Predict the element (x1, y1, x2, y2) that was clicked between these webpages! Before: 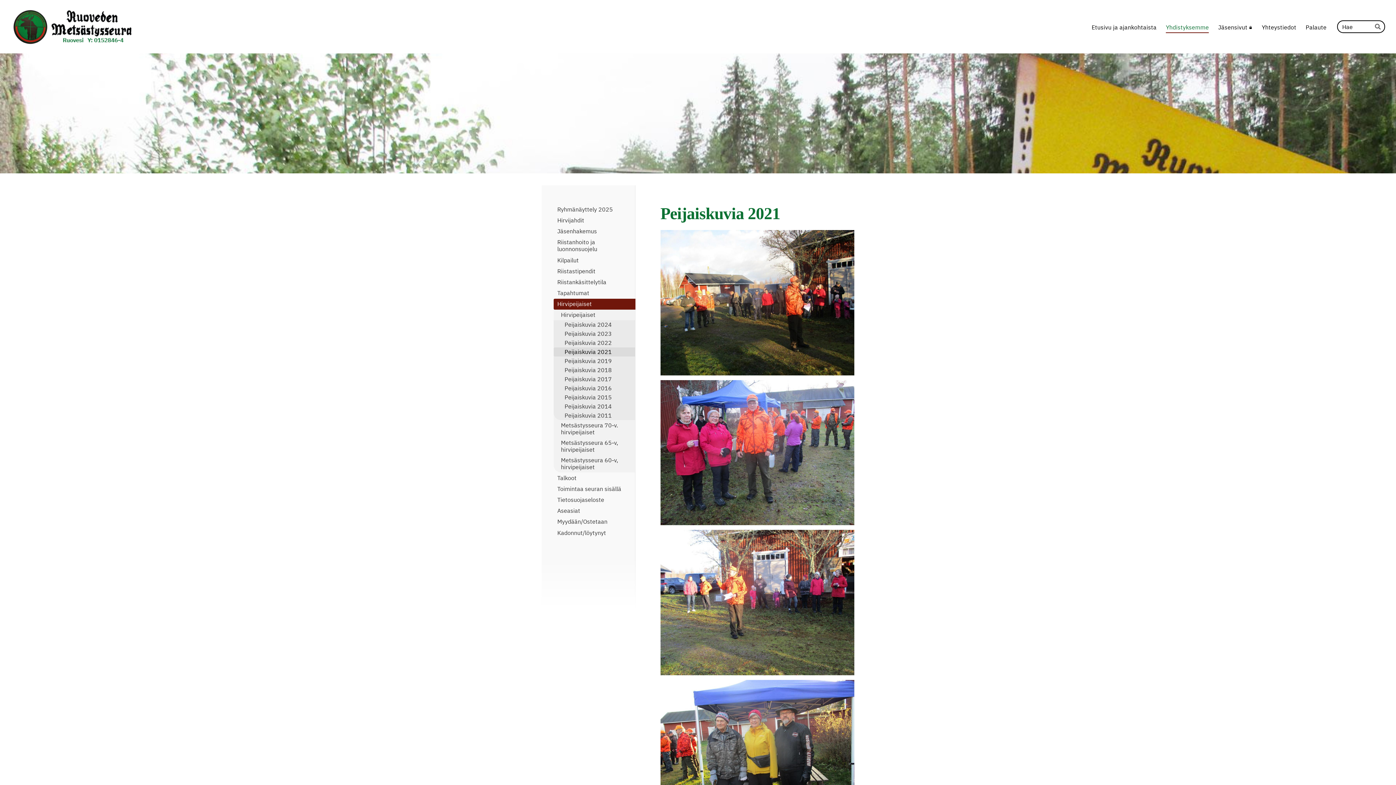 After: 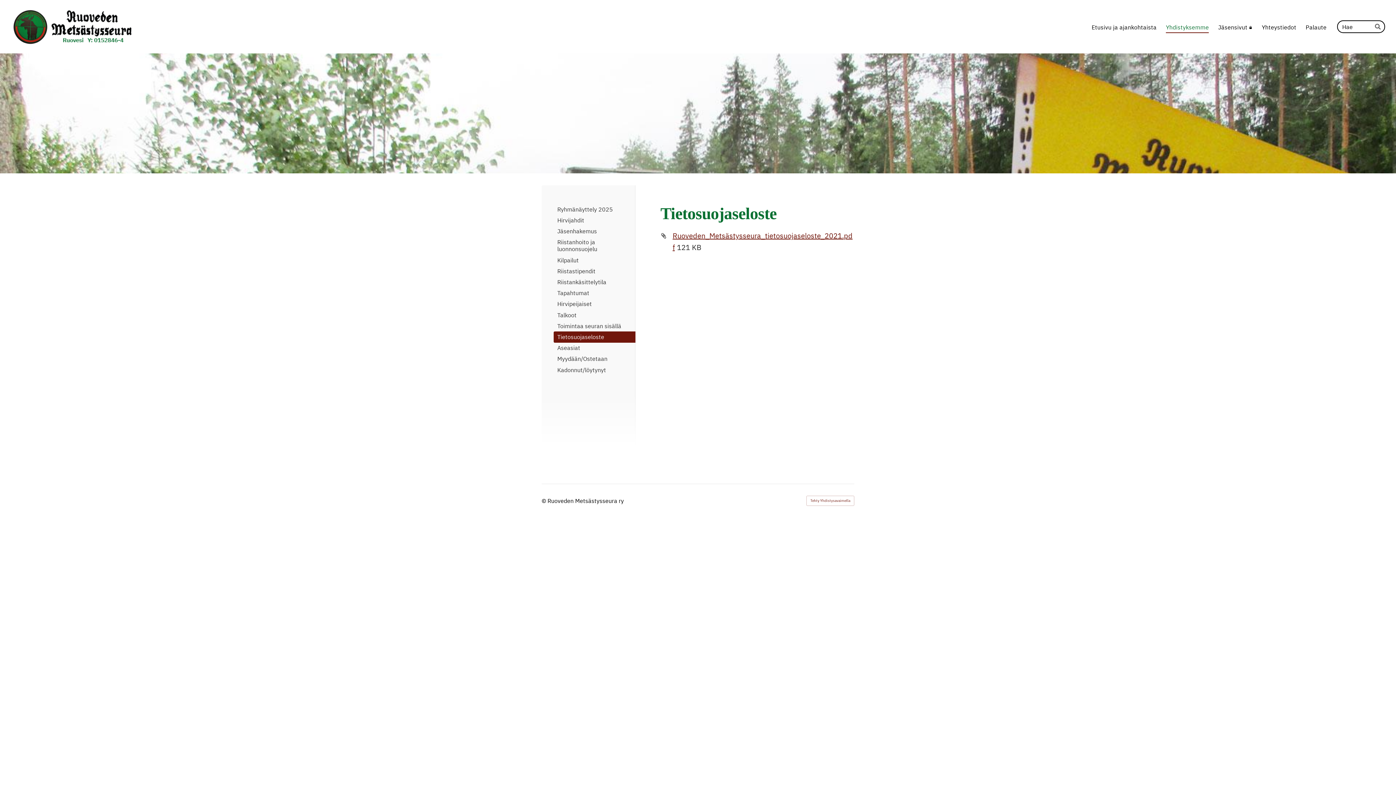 Action: bbox: (553, 494, 635, 505) label: Tietosuojaseloste